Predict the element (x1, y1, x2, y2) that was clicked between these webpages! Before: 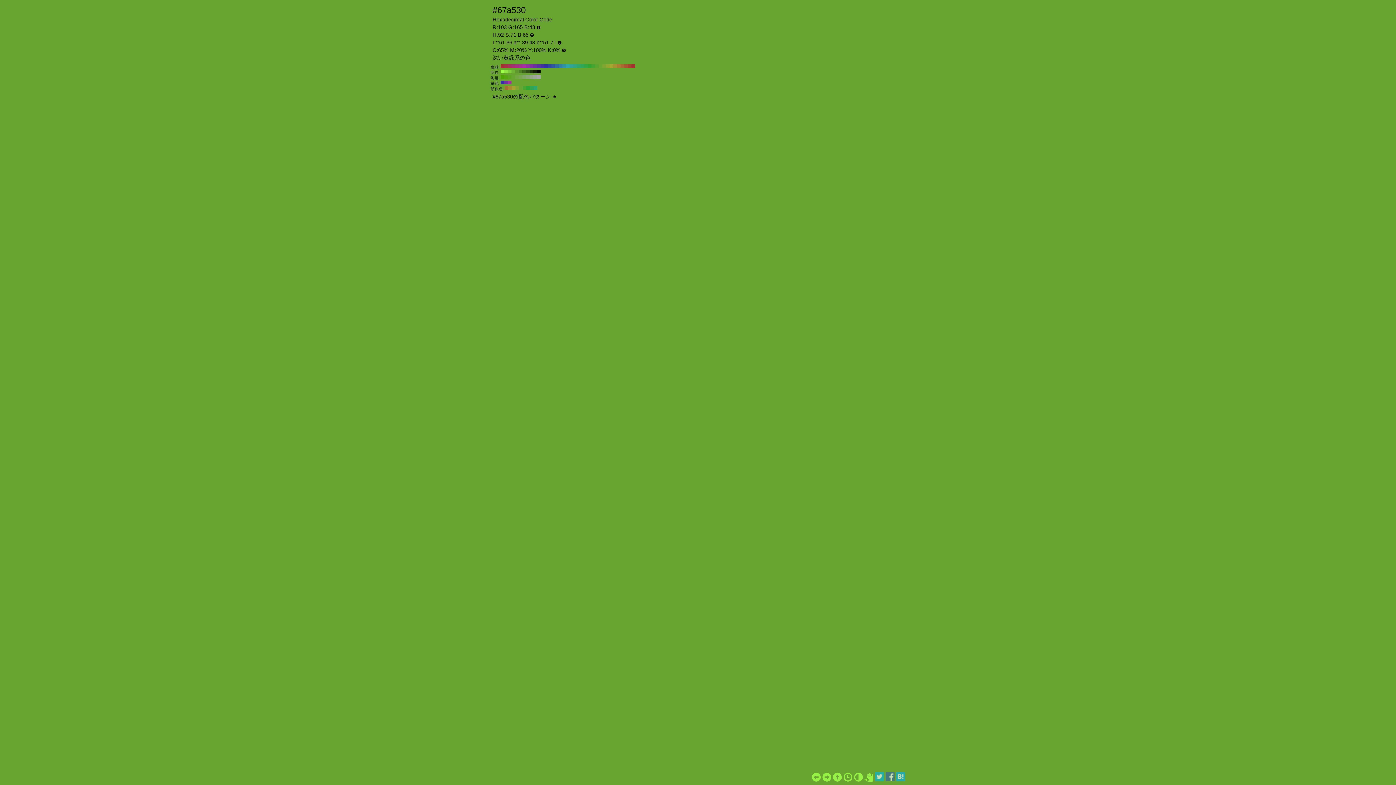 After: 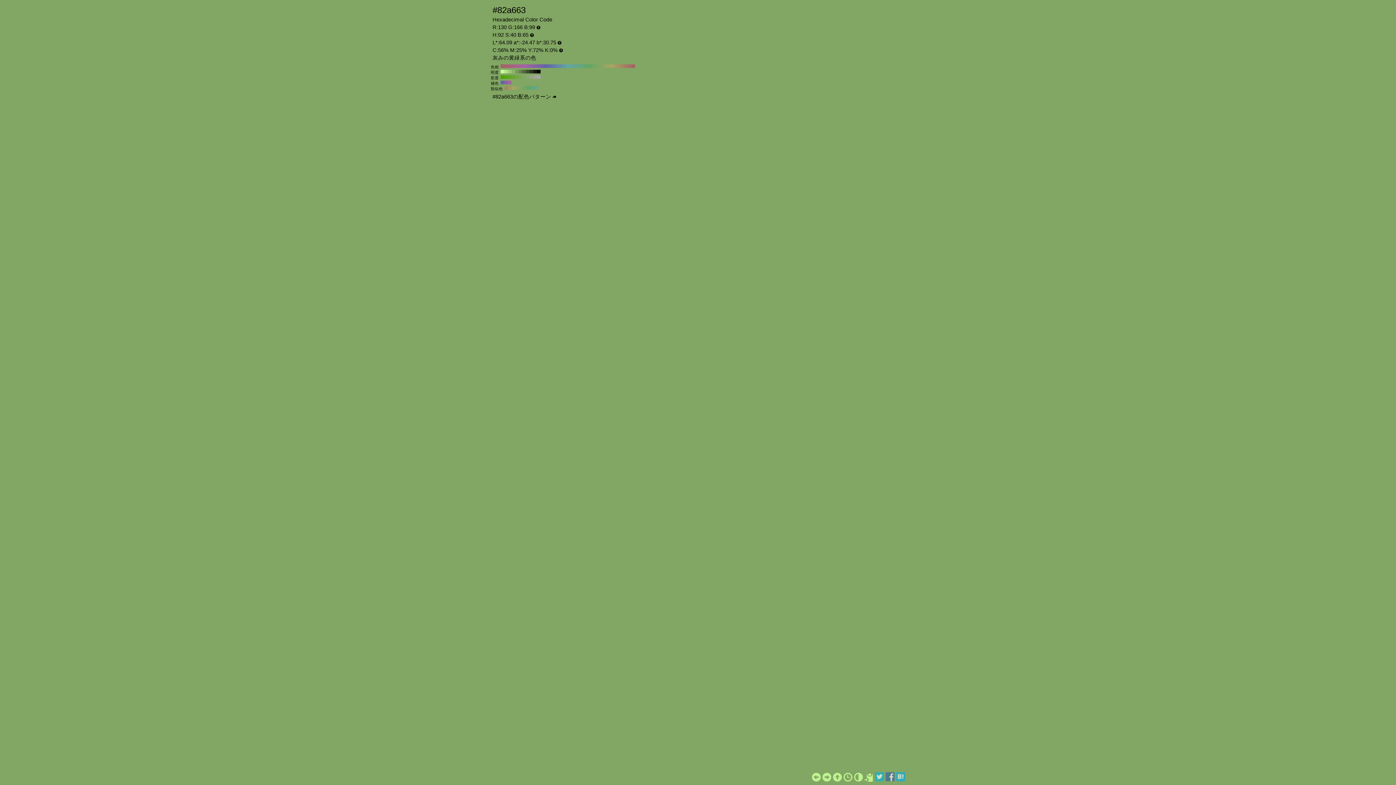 Action: label: #82a663 H:92 S:40 B:65 bbox: (522, 75, 526, 78)